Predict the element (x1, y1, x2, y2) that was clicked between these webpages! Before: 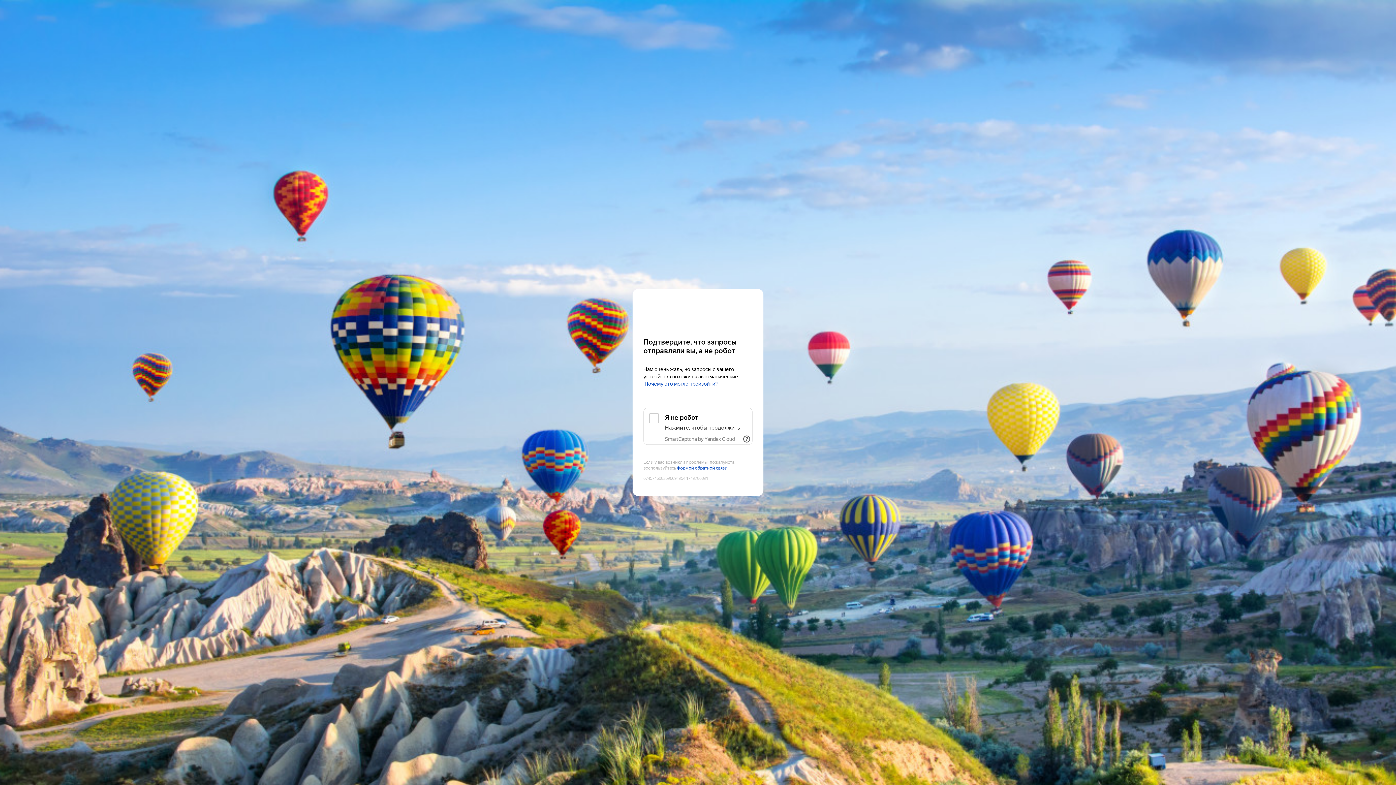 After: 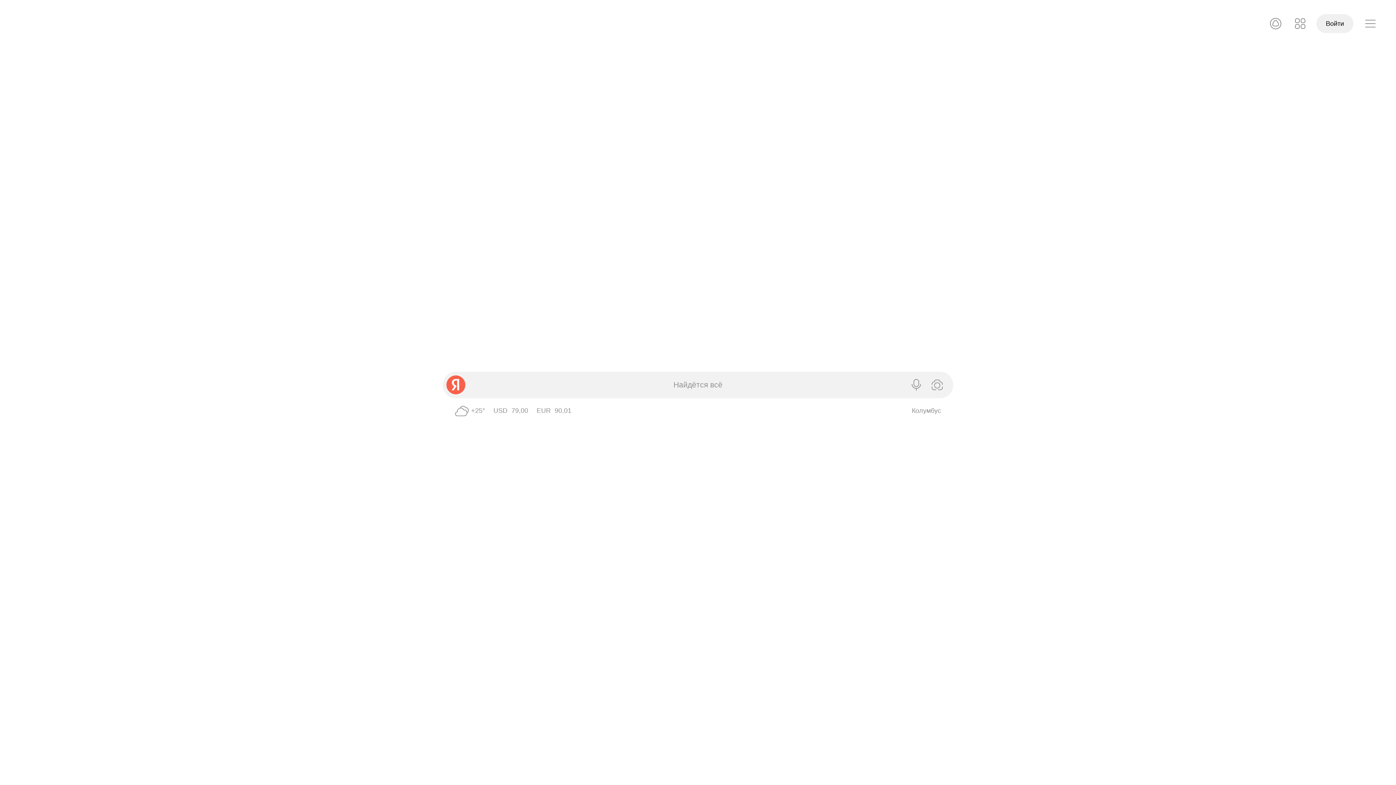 Action: bbox: (643, 303, 752, 316) label: Yandex